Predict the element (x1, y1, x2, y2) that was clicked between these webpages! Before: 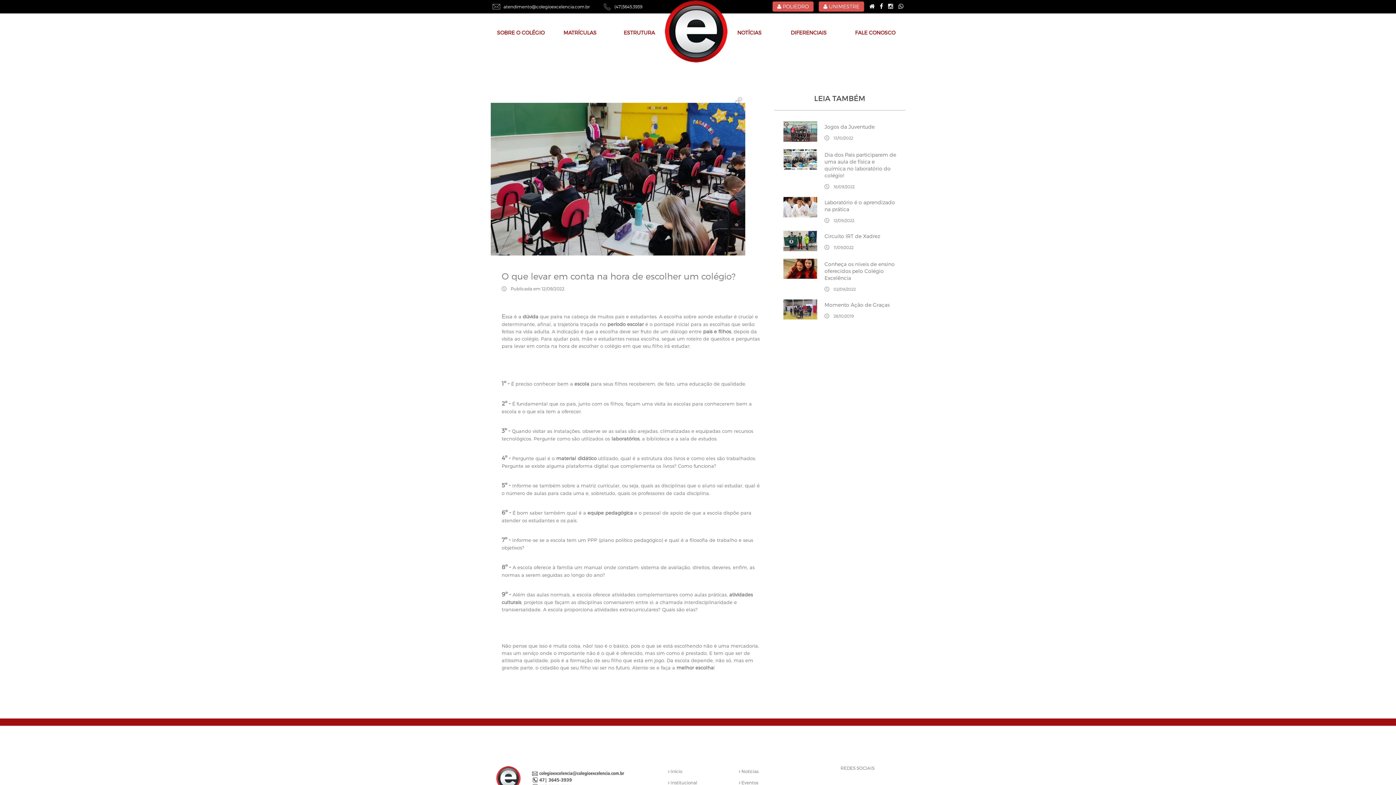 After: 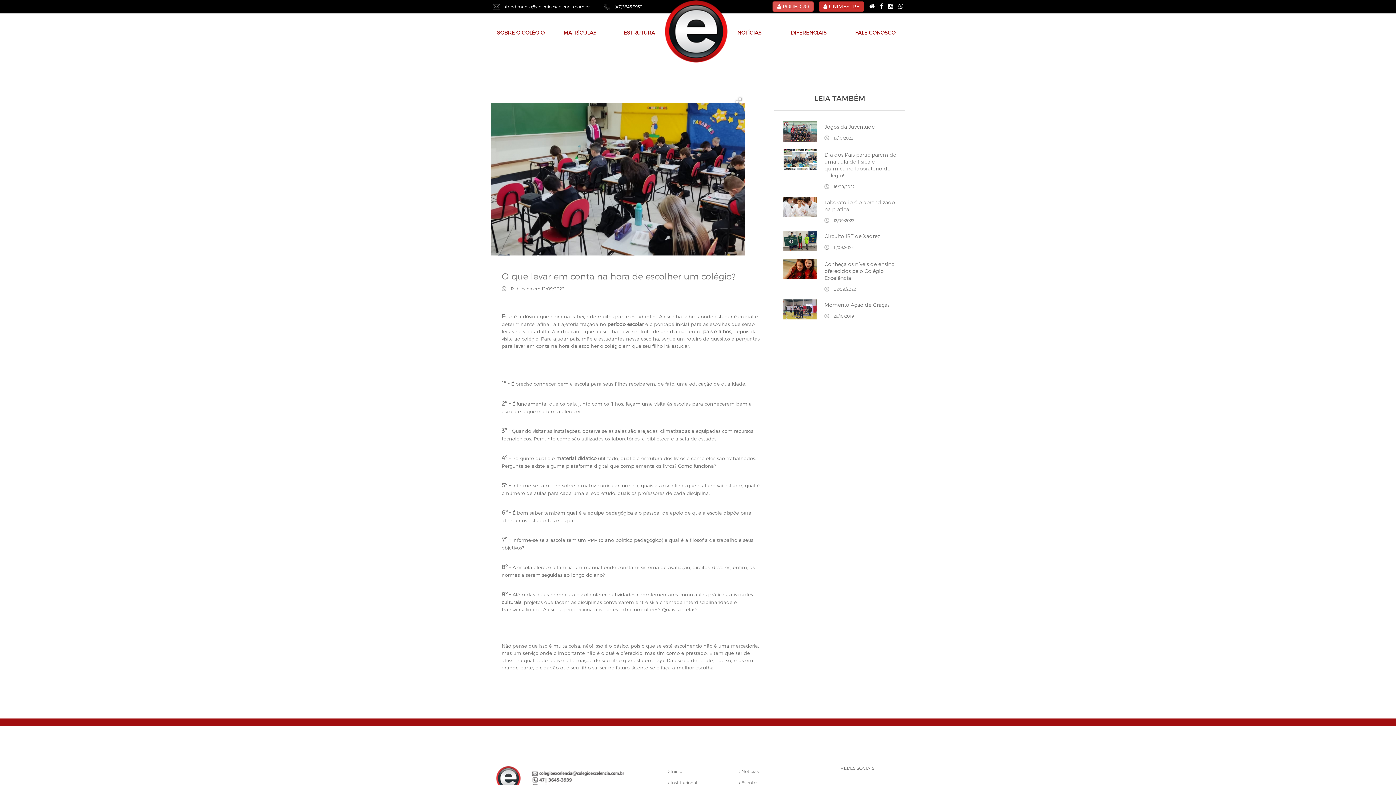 Action: bbox: (818, 1, 864, 11) label:  UNIMESTRE